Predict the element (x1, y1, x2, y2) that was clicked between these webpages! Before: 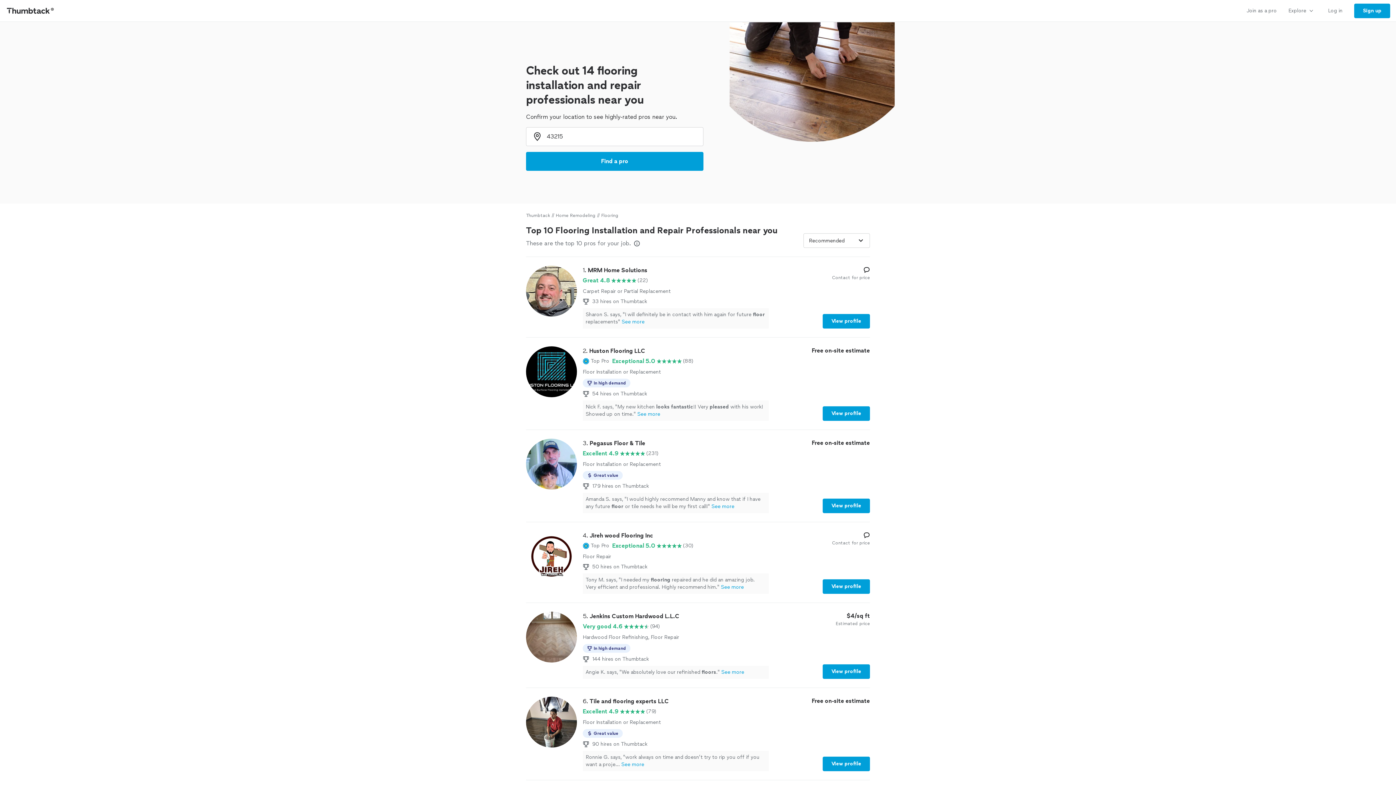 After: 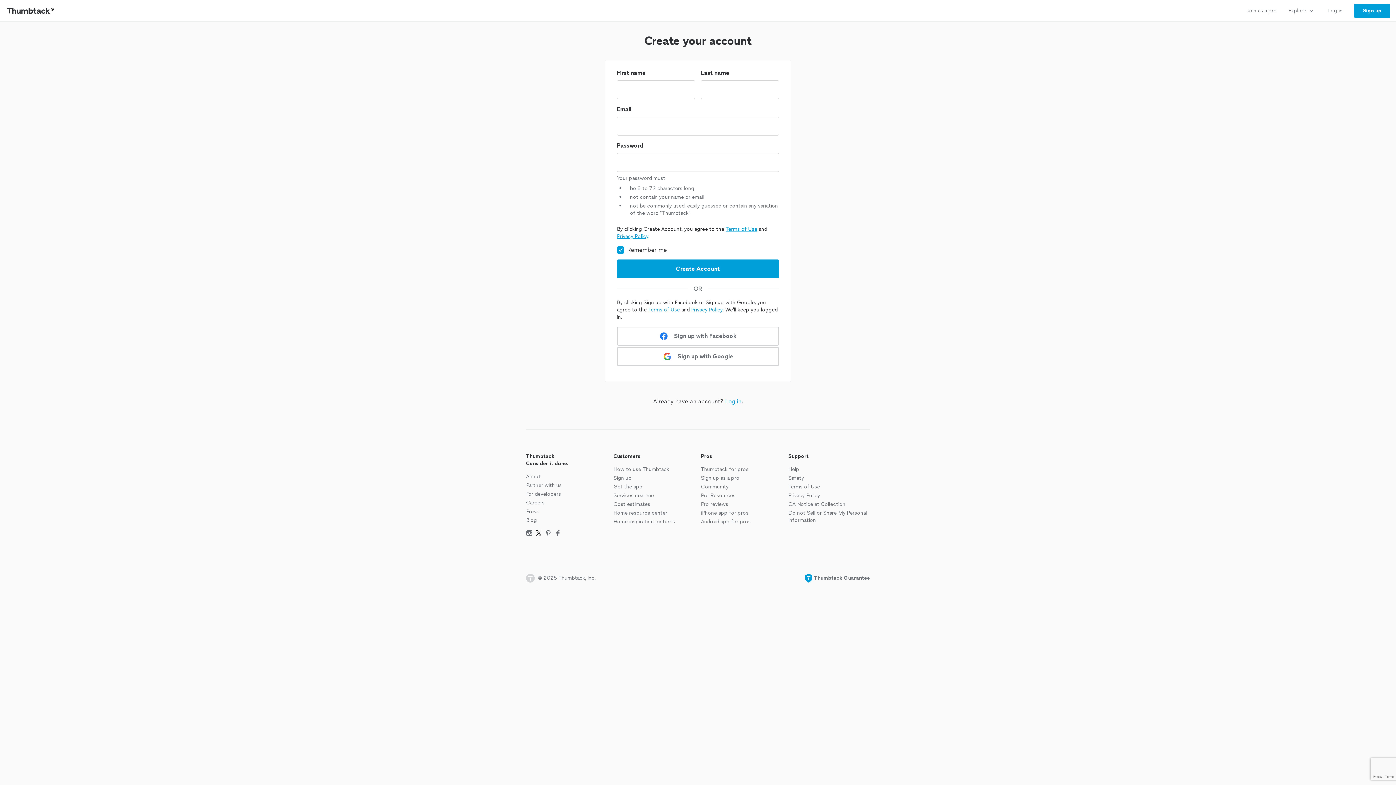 Action: bbox: (1354, 3, 1390, 18) label: Sign up